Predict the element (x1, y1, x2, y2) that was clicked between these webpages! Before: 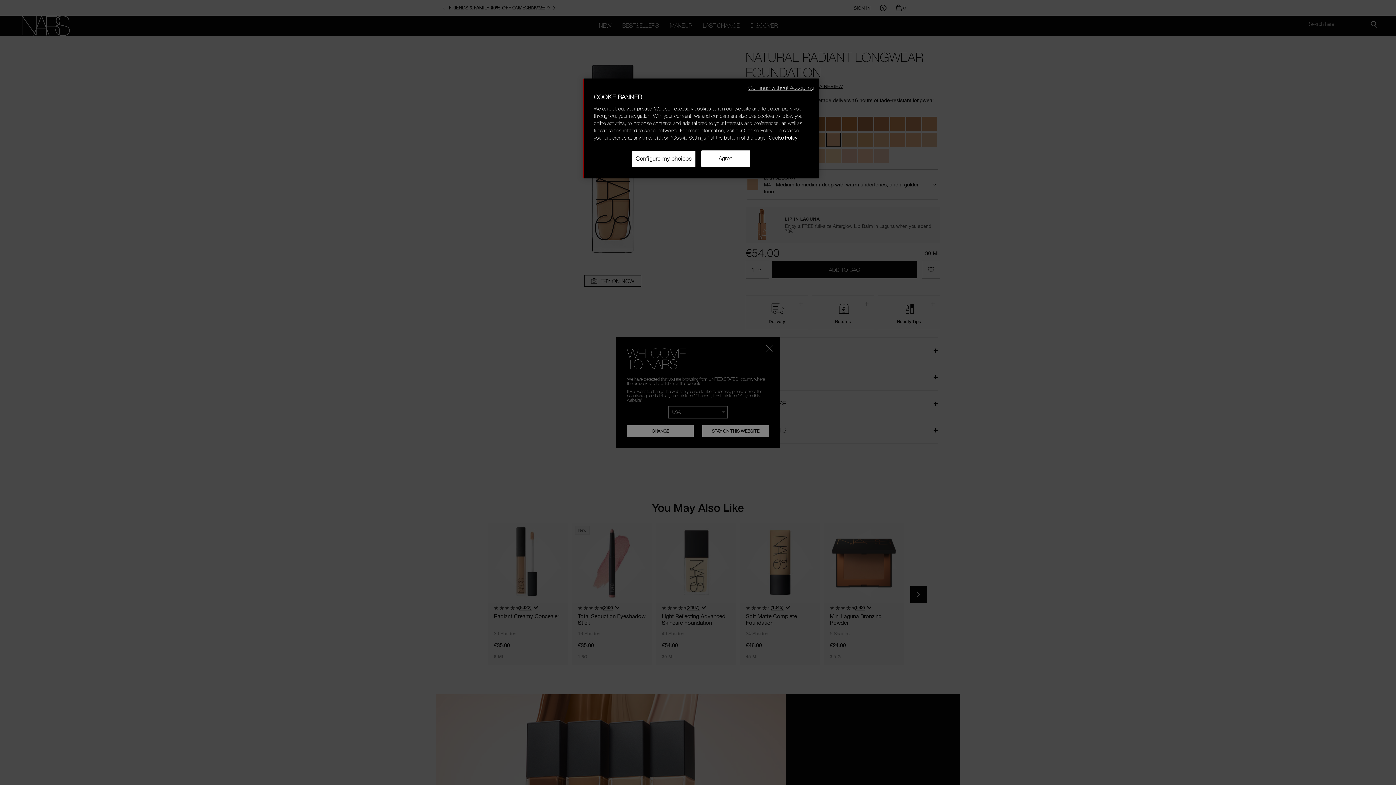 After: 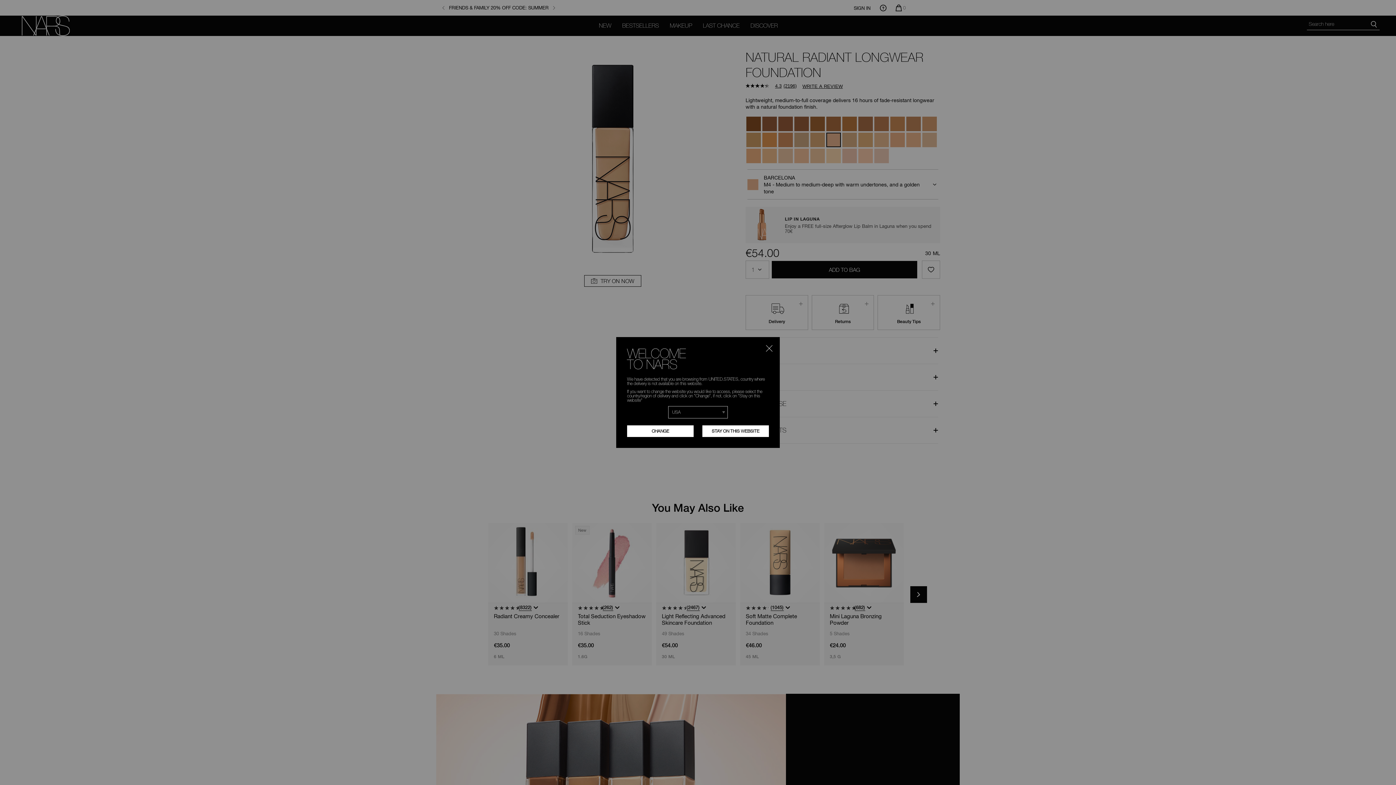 Action: bbox: (748, 84, 814, 92) label: Continue without Accepting